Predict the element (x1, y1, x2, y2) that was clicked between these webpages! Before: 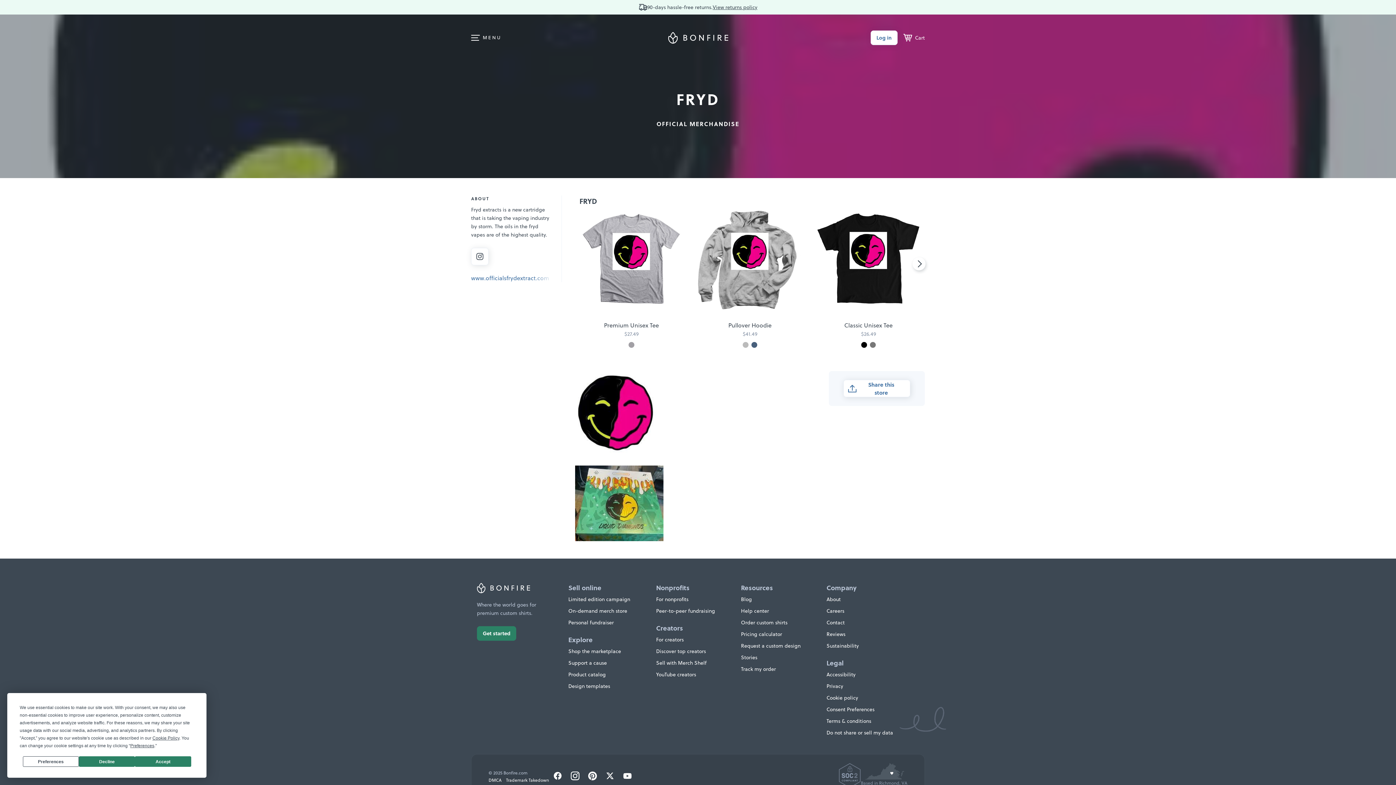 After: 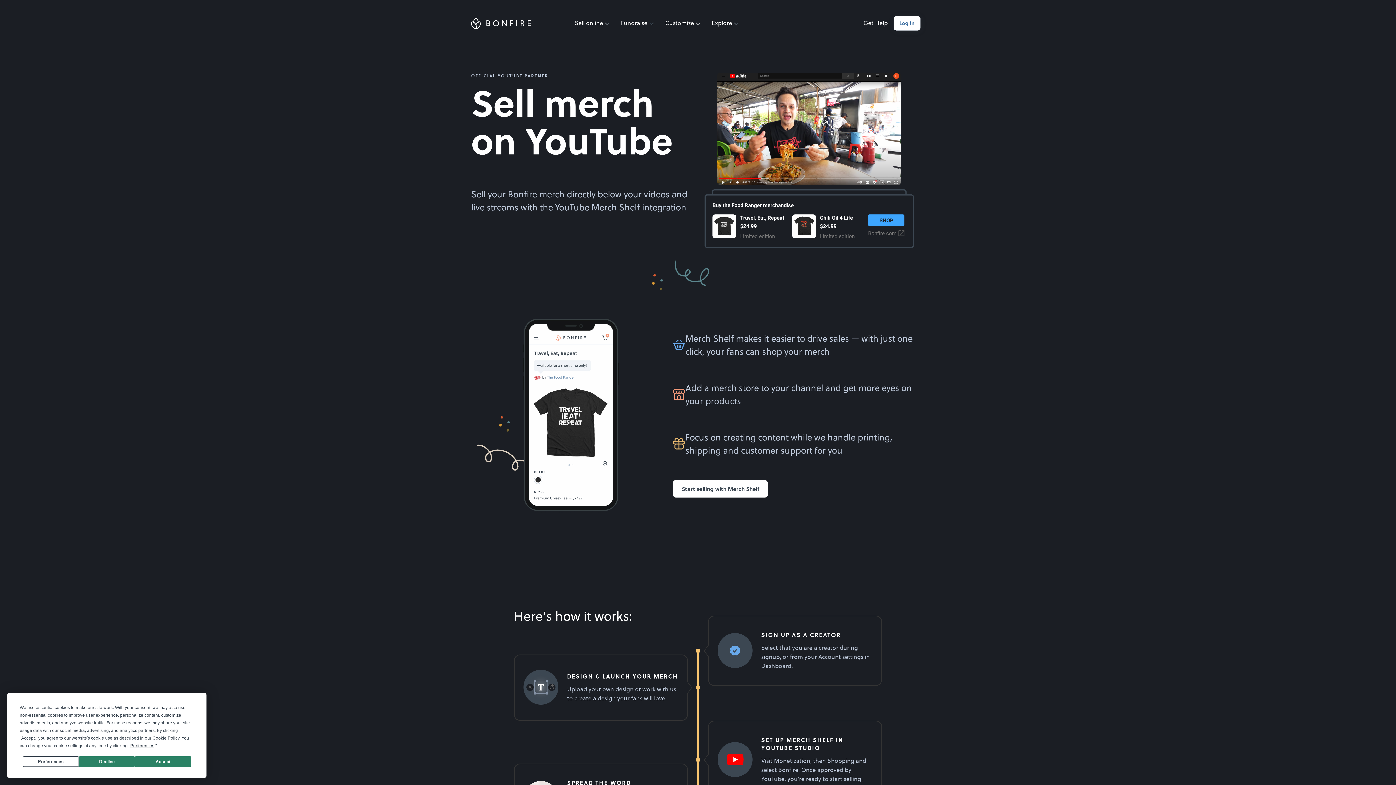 Action: label: Sell with Merch Shelf bbox: (656, 659, 706, 667)